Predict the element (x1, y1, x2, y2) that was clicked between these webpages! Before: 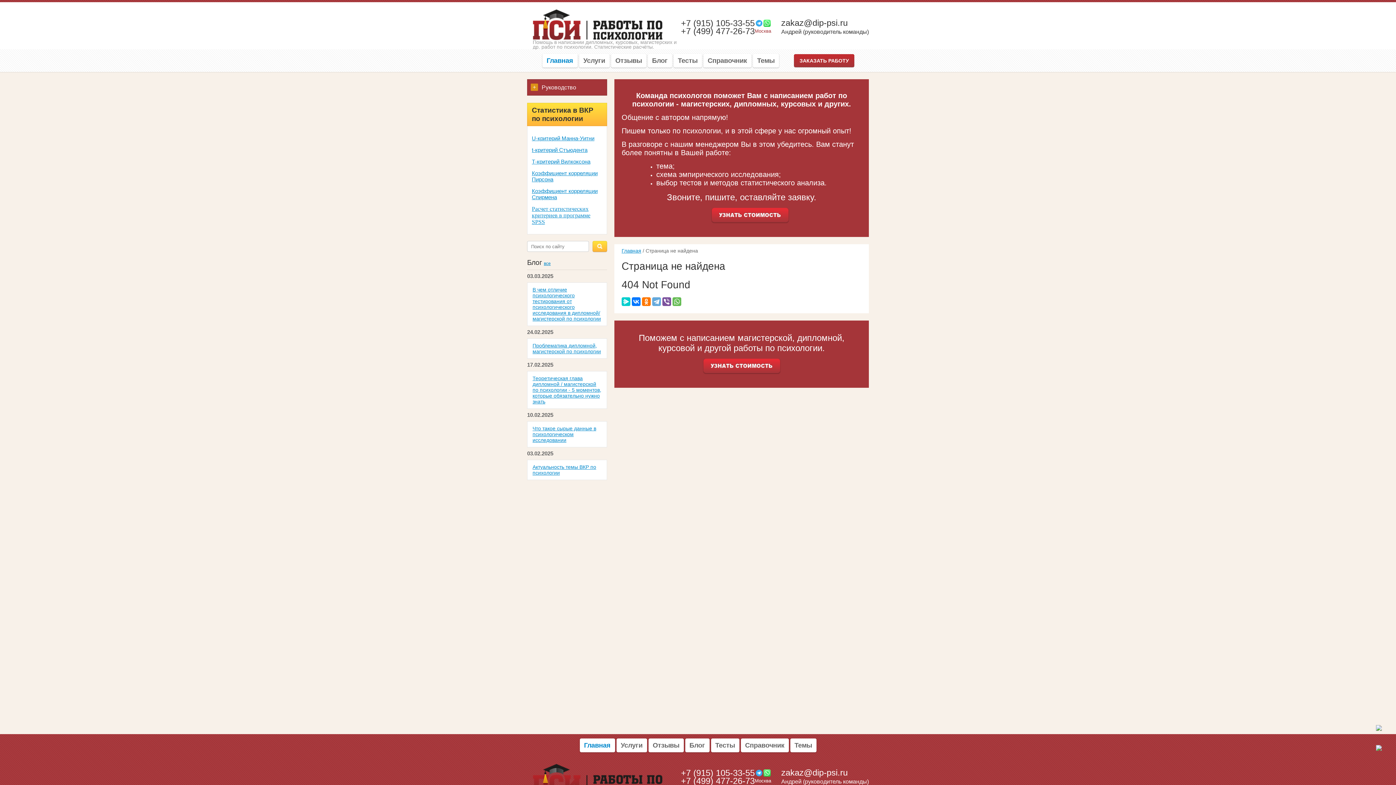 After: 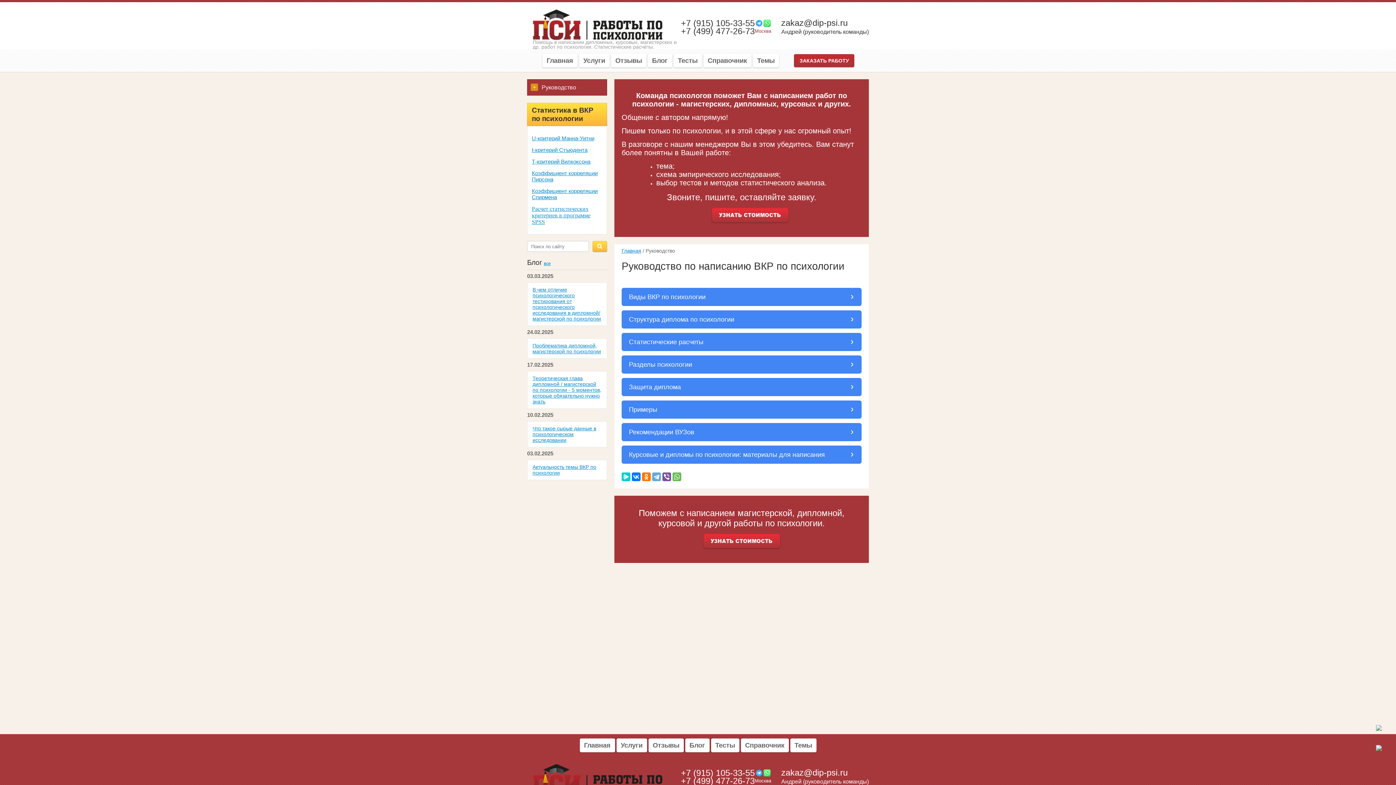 Action: label: Руководство bbox: (527, 79, 607, 95)